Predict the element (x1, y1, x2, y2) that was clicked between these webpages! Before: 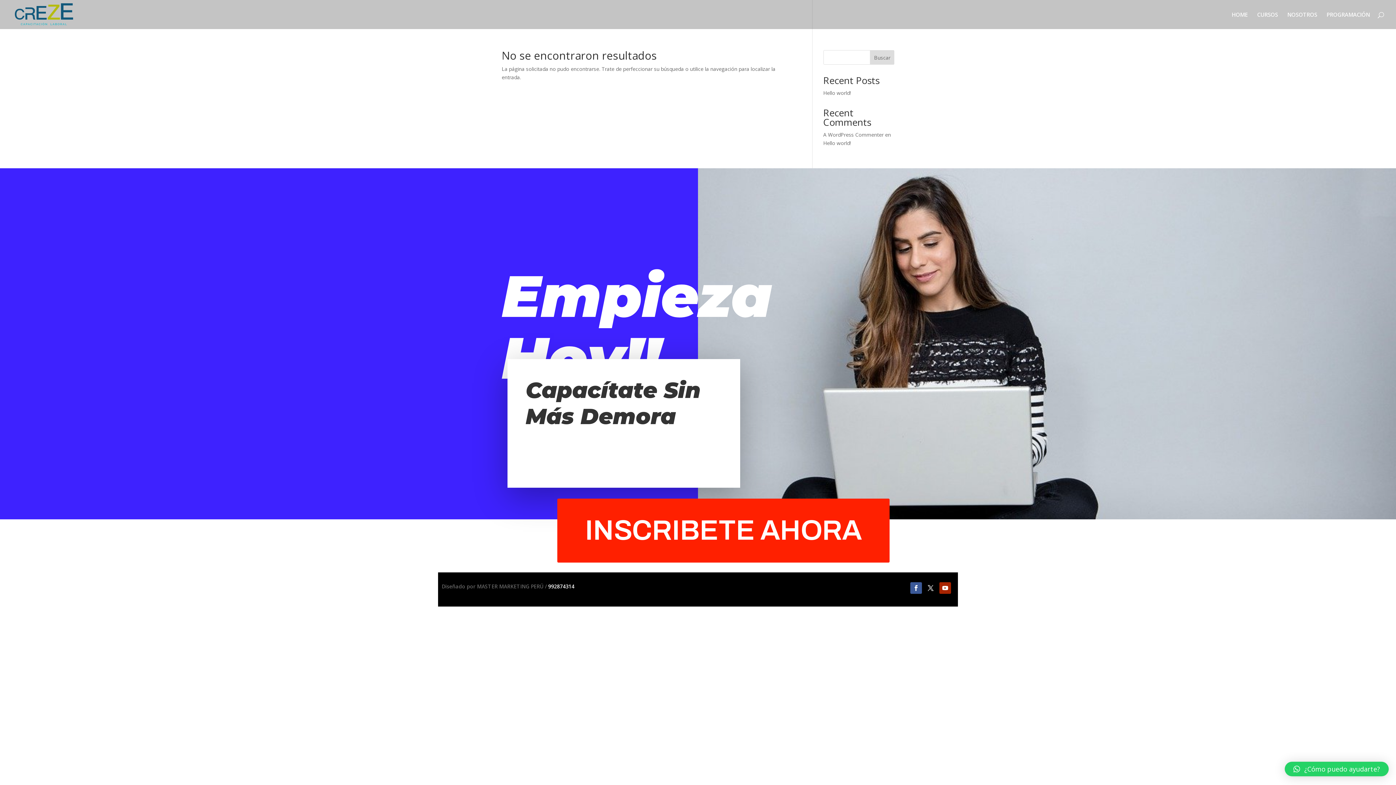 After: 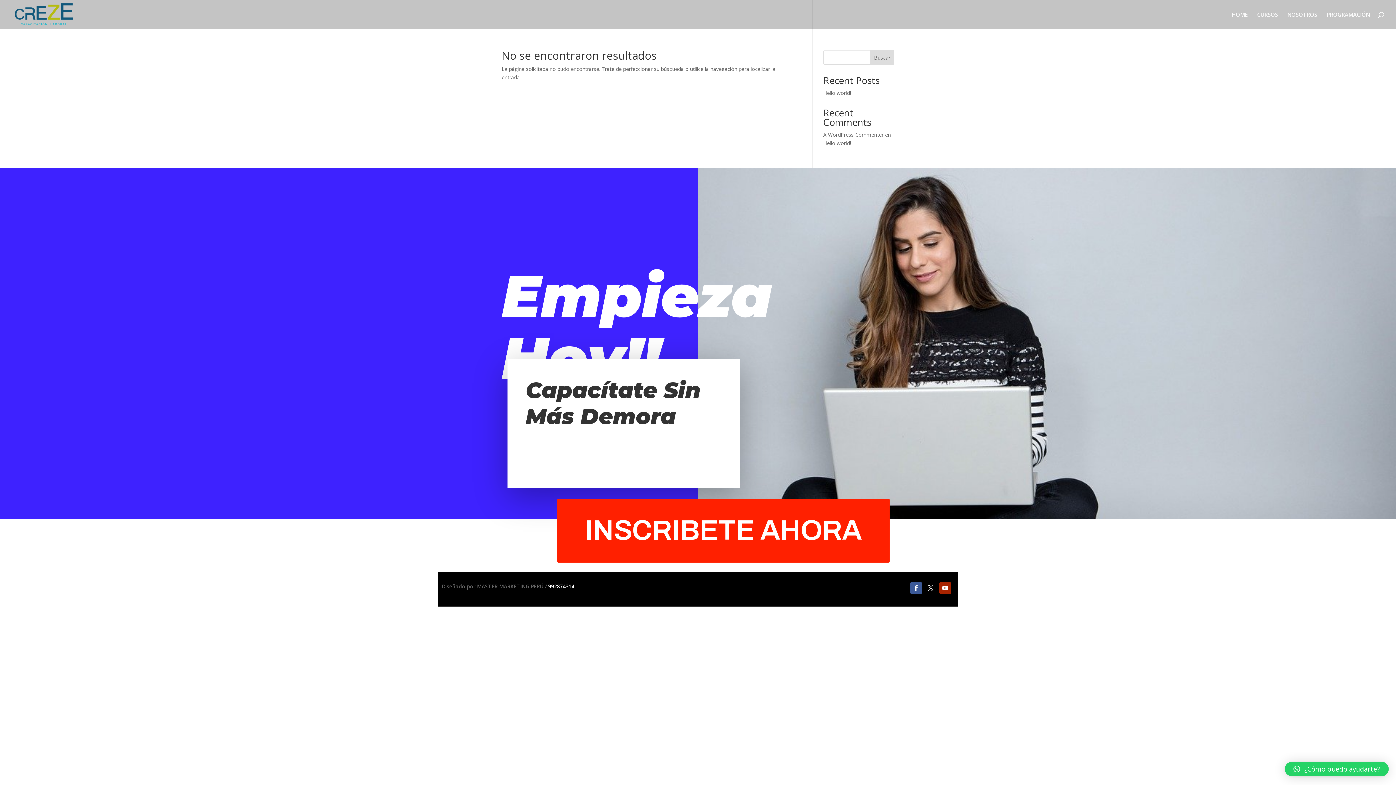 Action: bbox: (557, 498, 889, 562) label: INSCRIBETE AHORA